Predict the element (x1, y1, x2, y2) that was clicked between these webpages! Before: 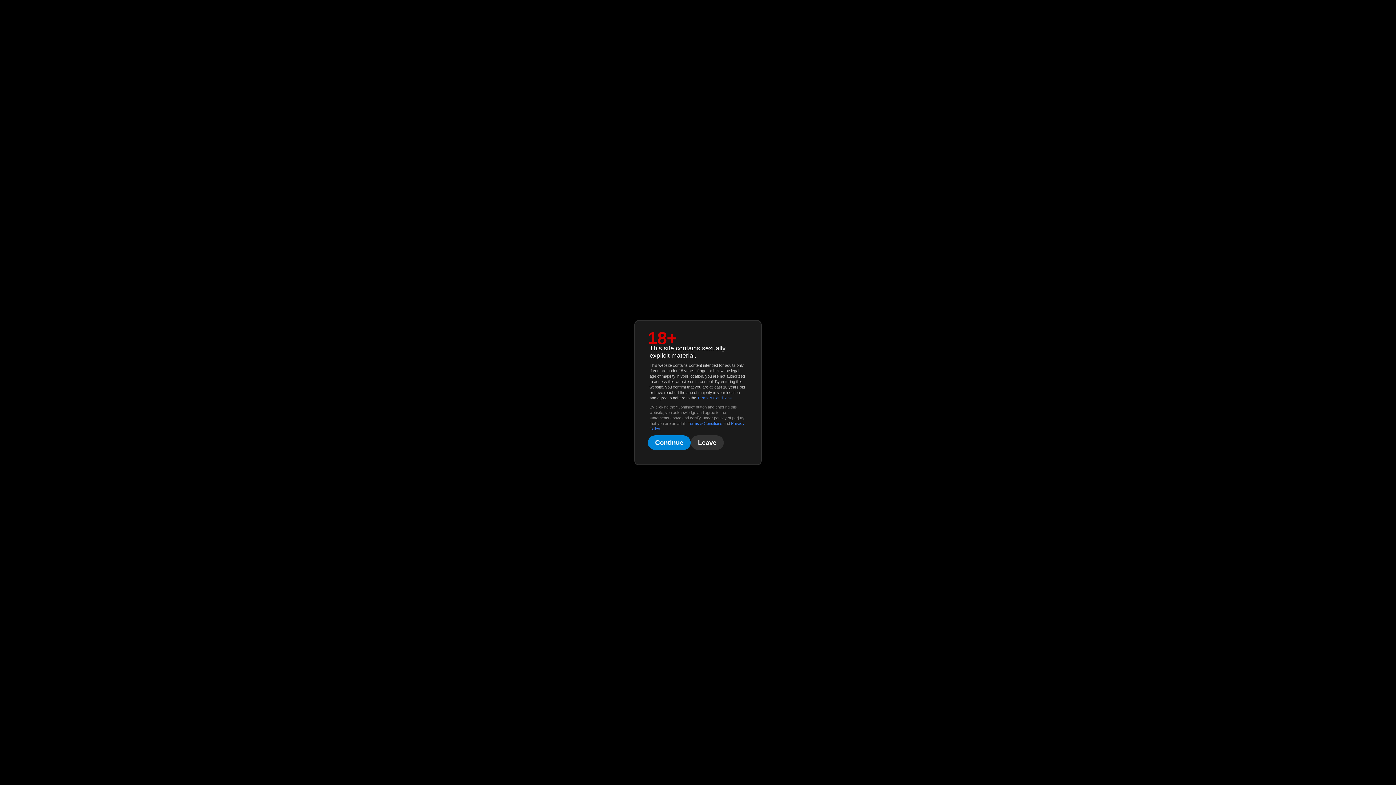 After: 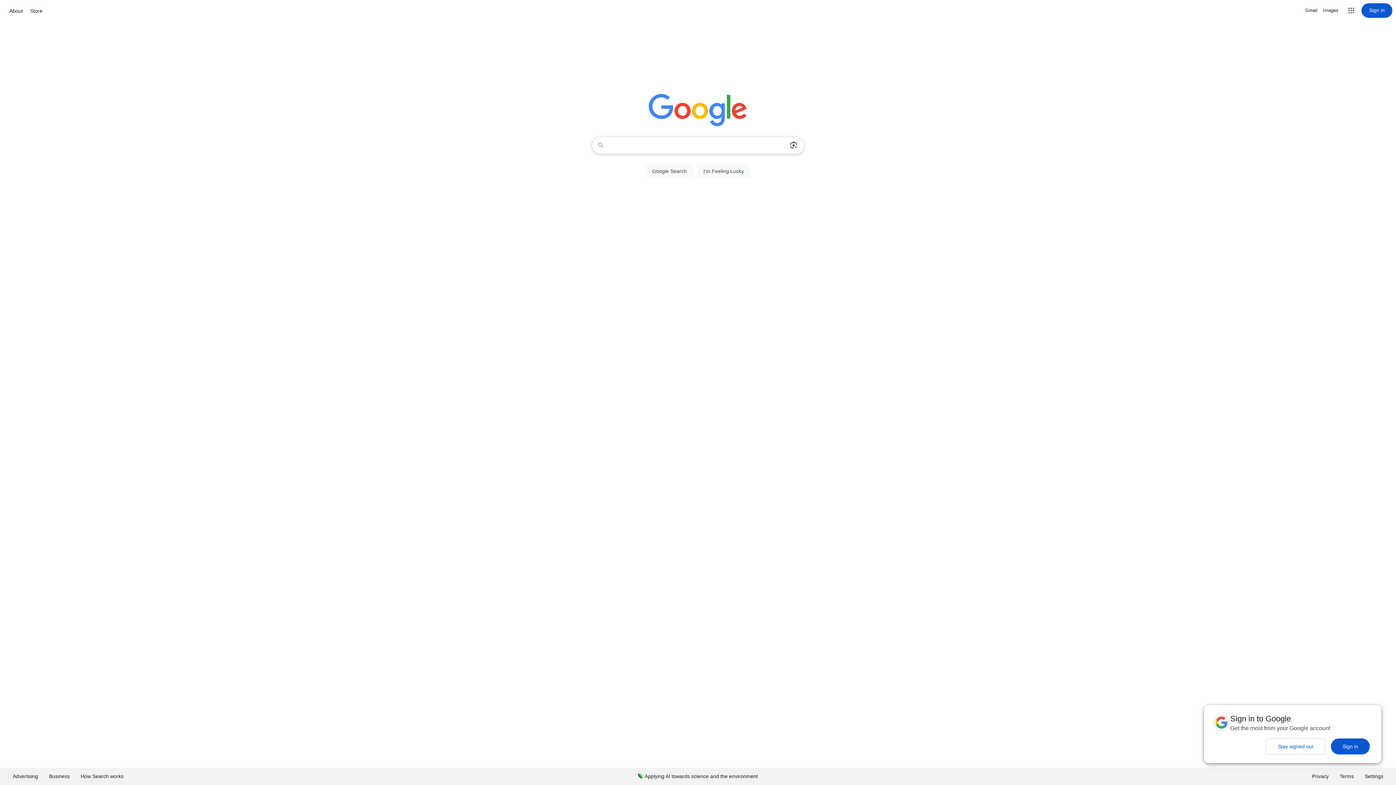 Action: bbox: (690, 435, 724, 450) label: Leave